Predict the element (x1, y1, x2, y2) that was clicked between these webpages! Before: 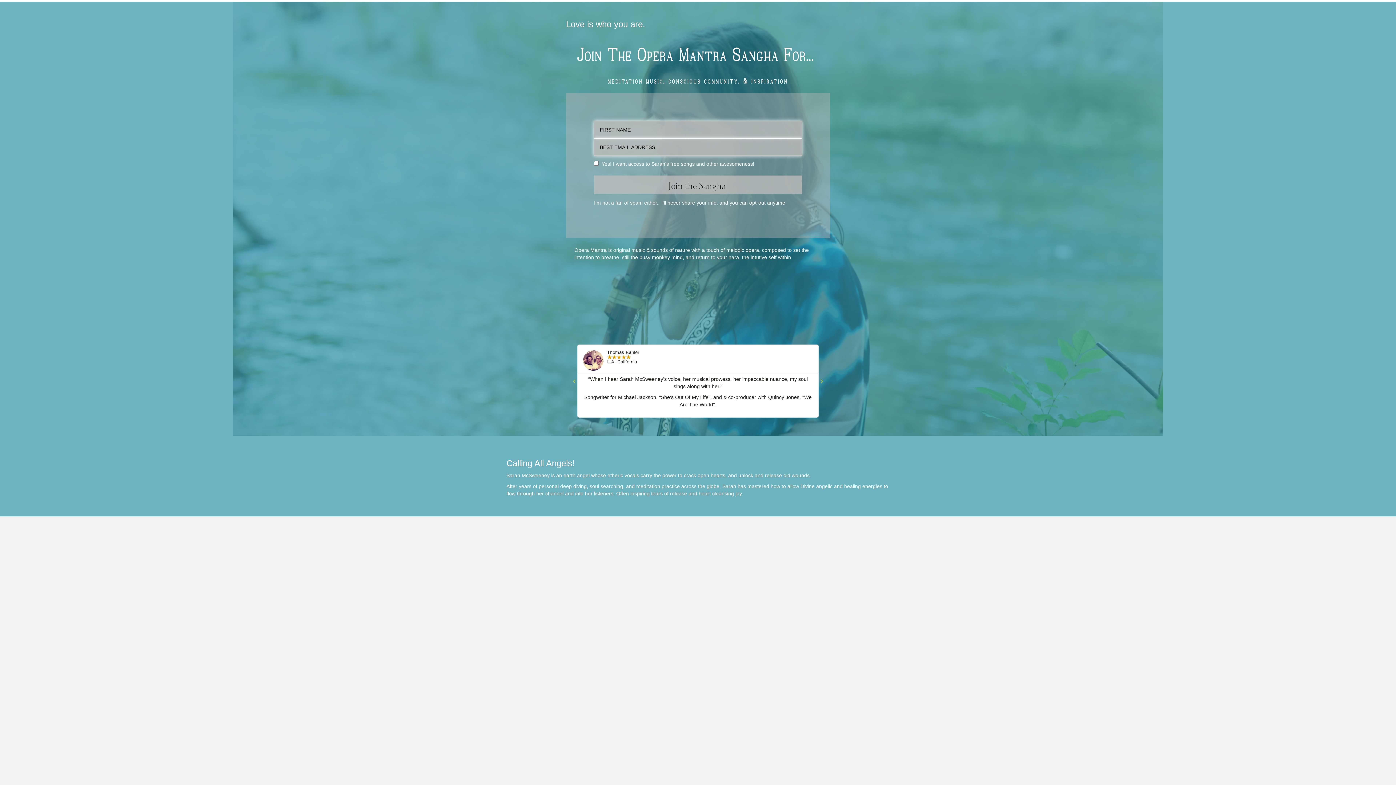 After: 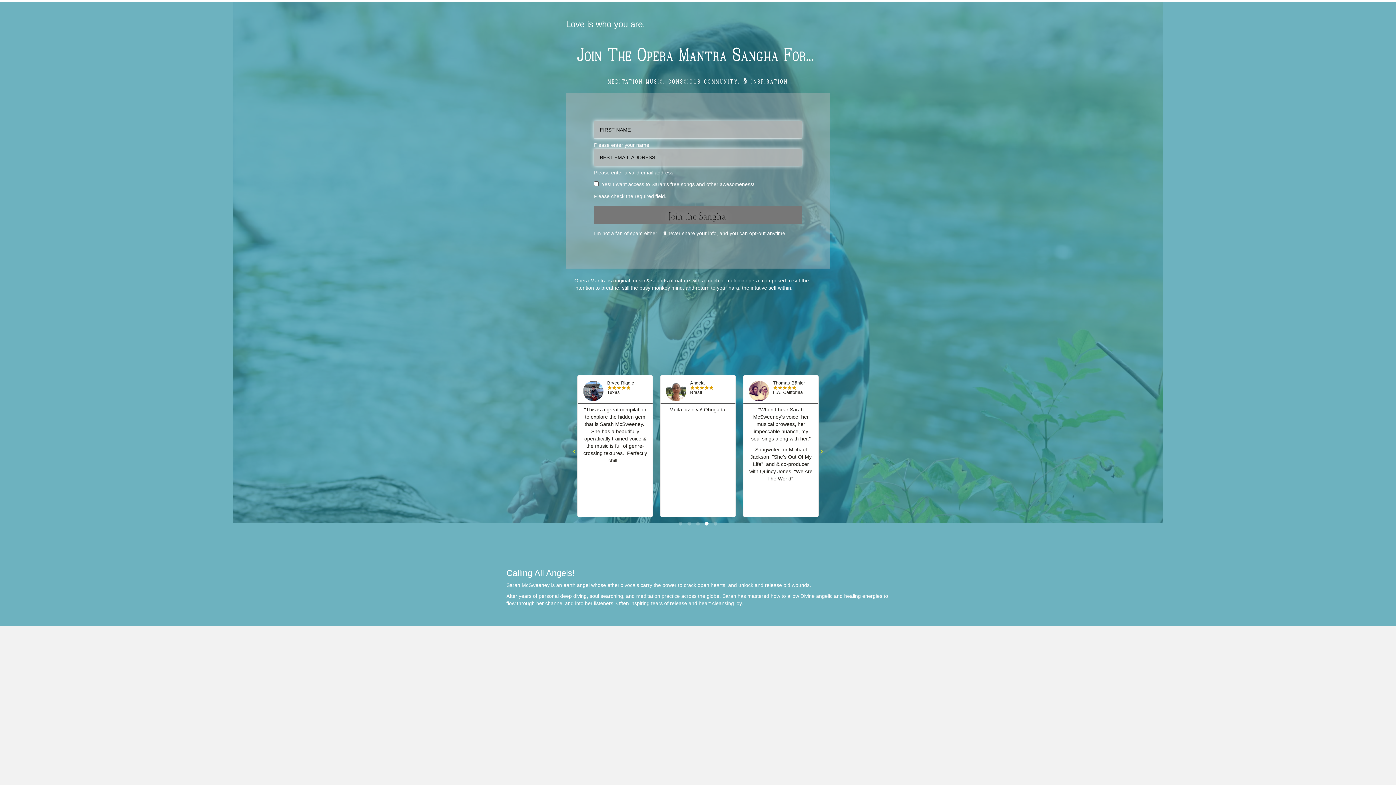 Action: bbox: (594, 175, 802, 193) label: Join the Sangha 